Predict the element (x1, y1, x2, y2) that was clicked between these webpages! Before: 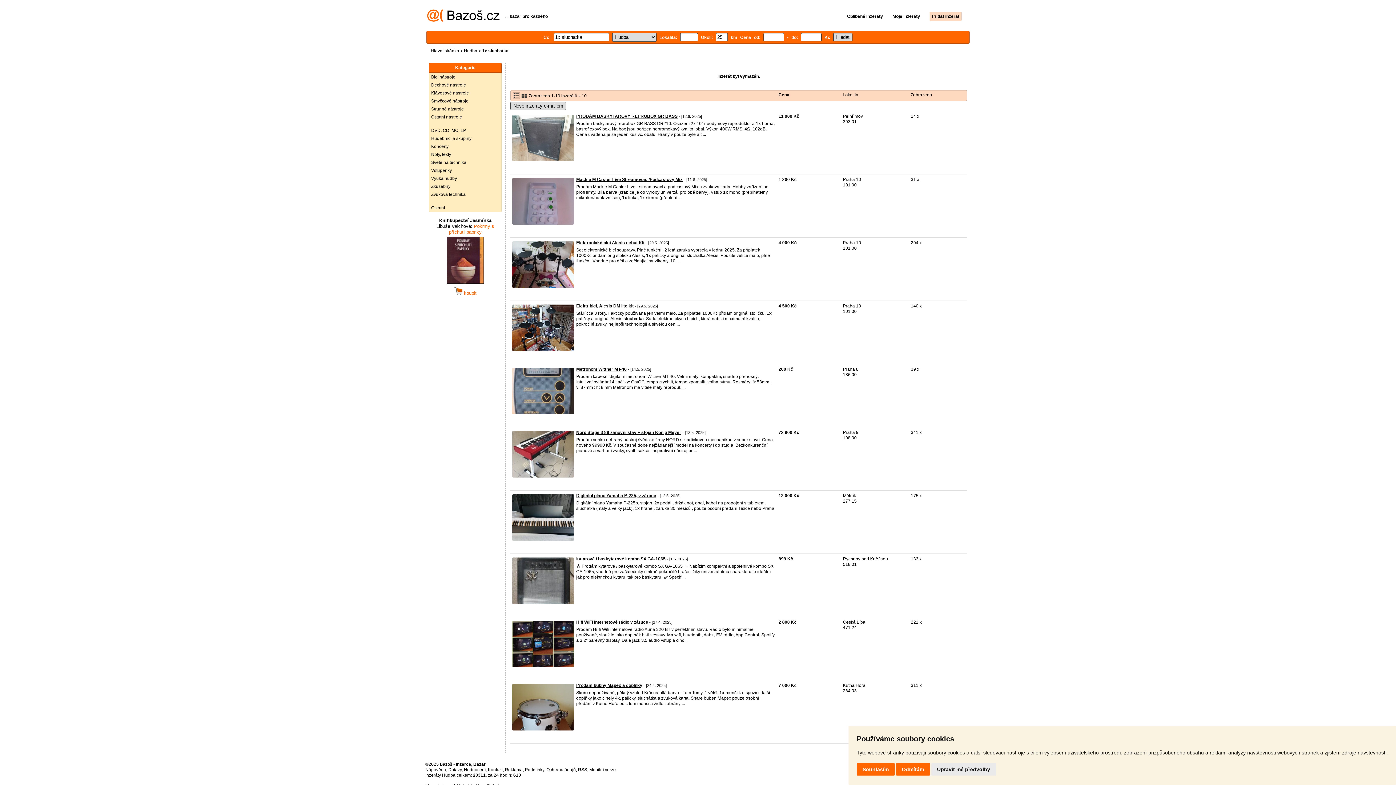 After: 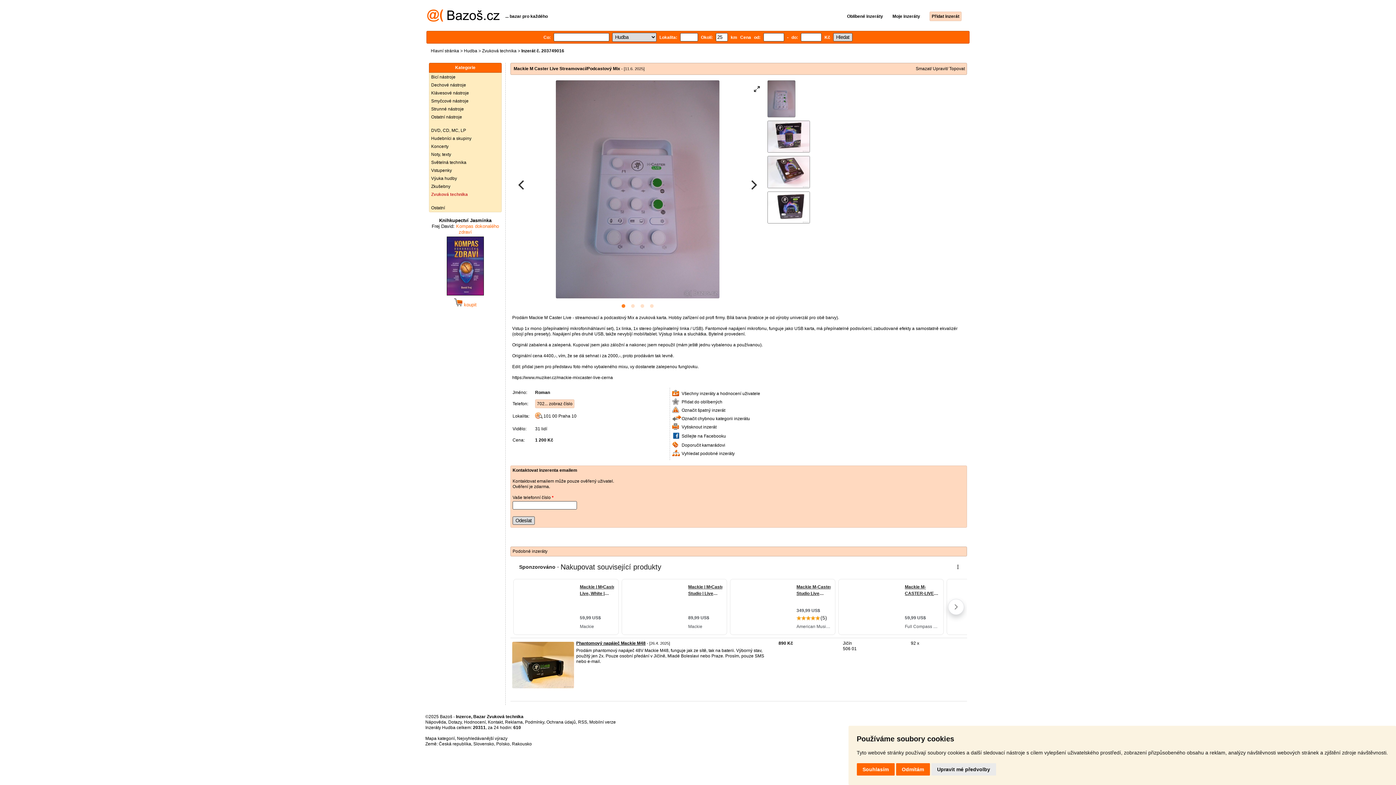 Action: label: Mackie M Caster Live Streamovací/Podcastový Mix bbox: (576, 177, 682, 182)